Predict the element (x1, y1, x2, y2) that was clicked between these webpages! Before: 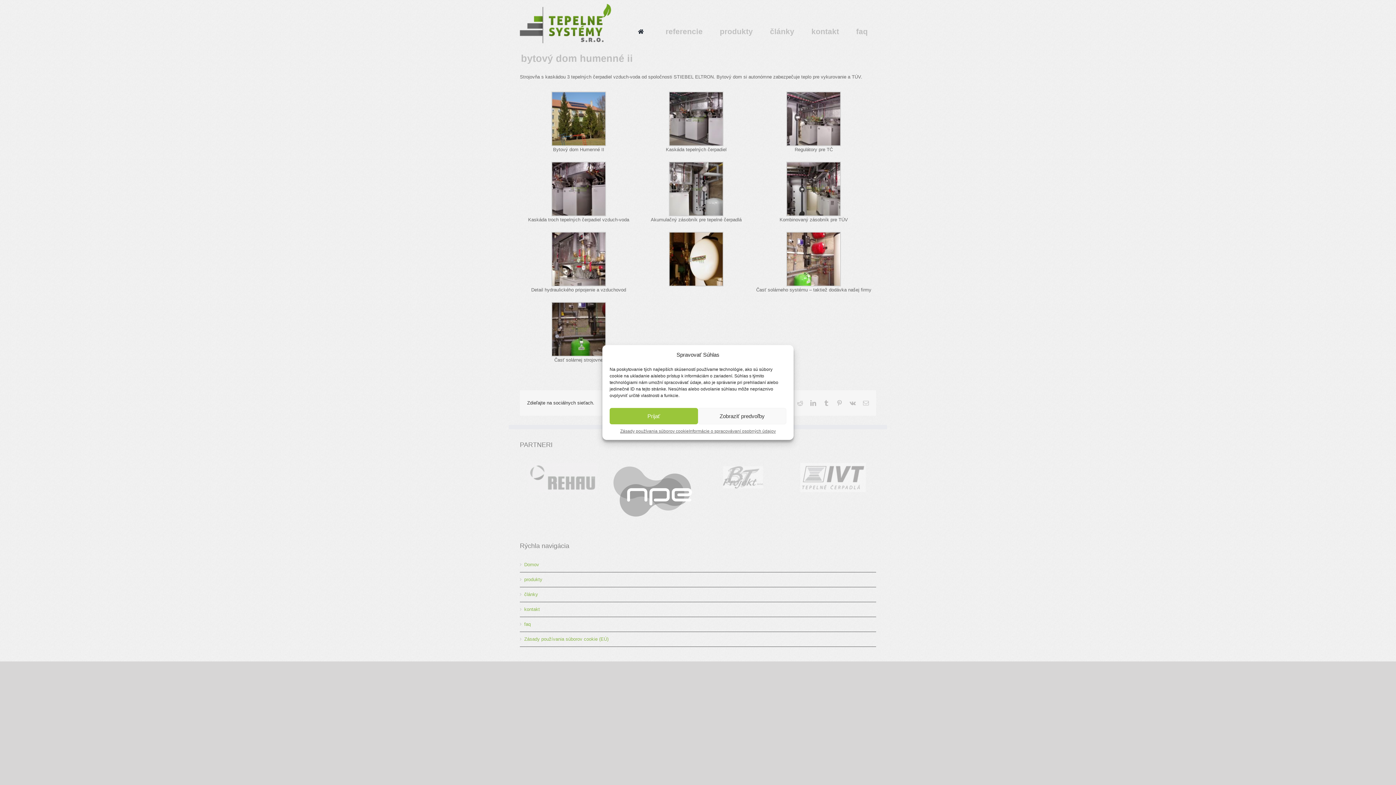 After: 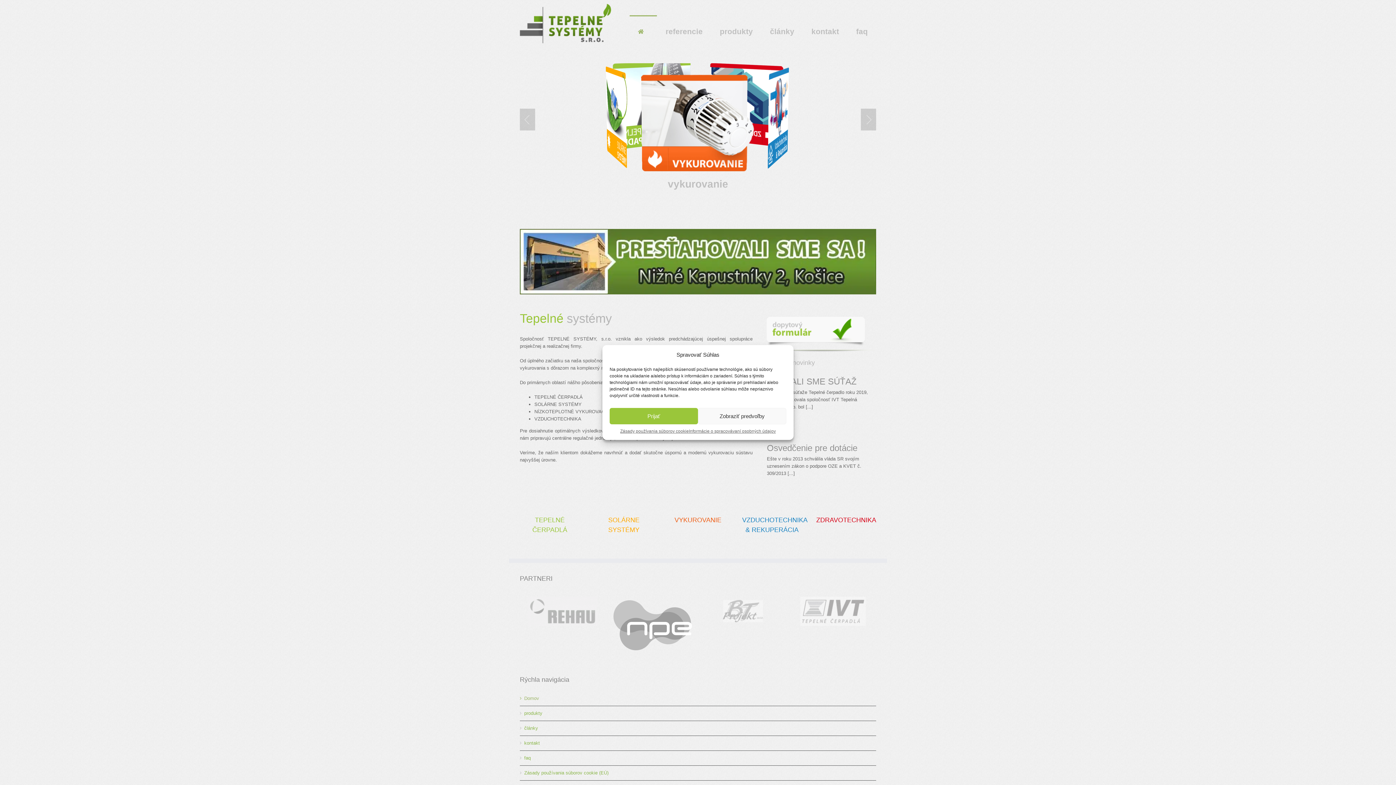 Action: label:   bbox: (629, 15, 657, 46)